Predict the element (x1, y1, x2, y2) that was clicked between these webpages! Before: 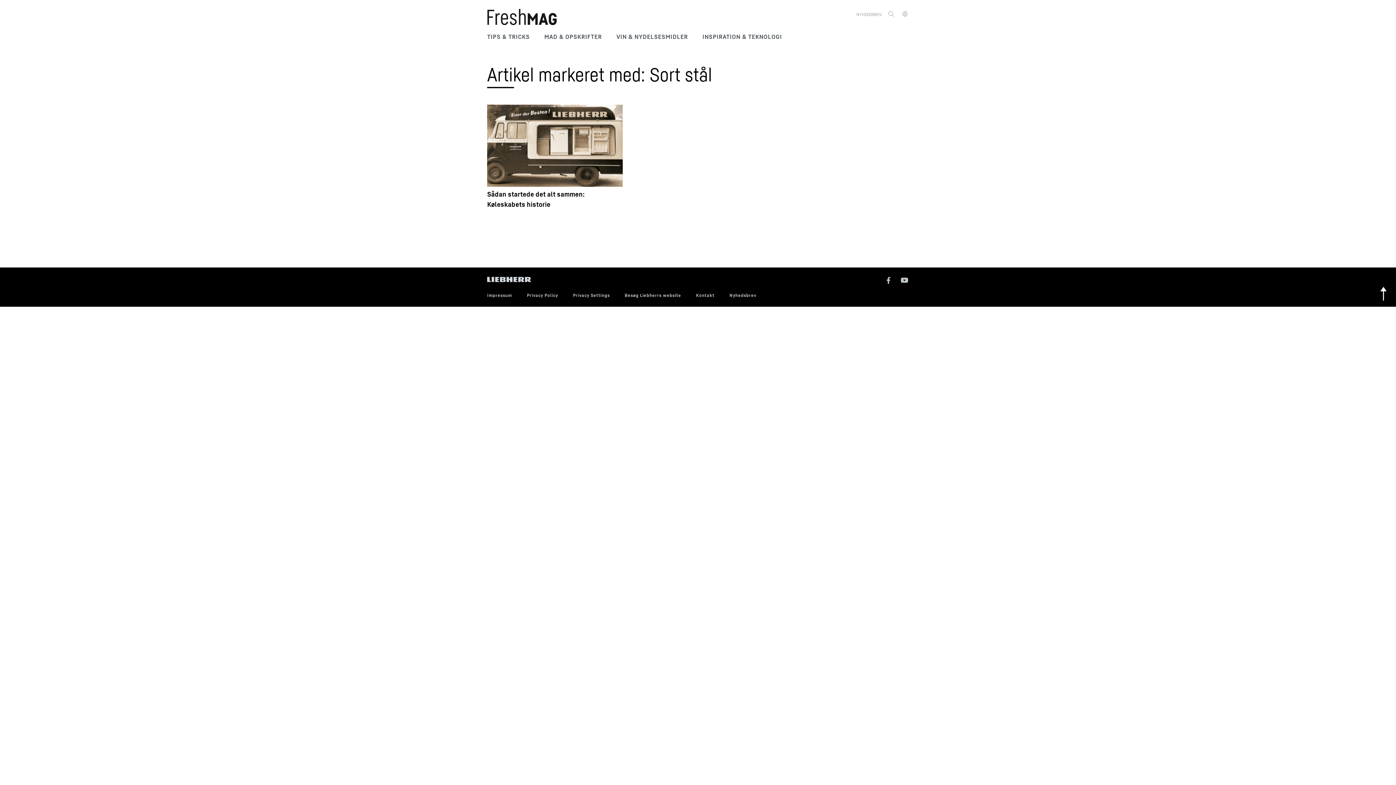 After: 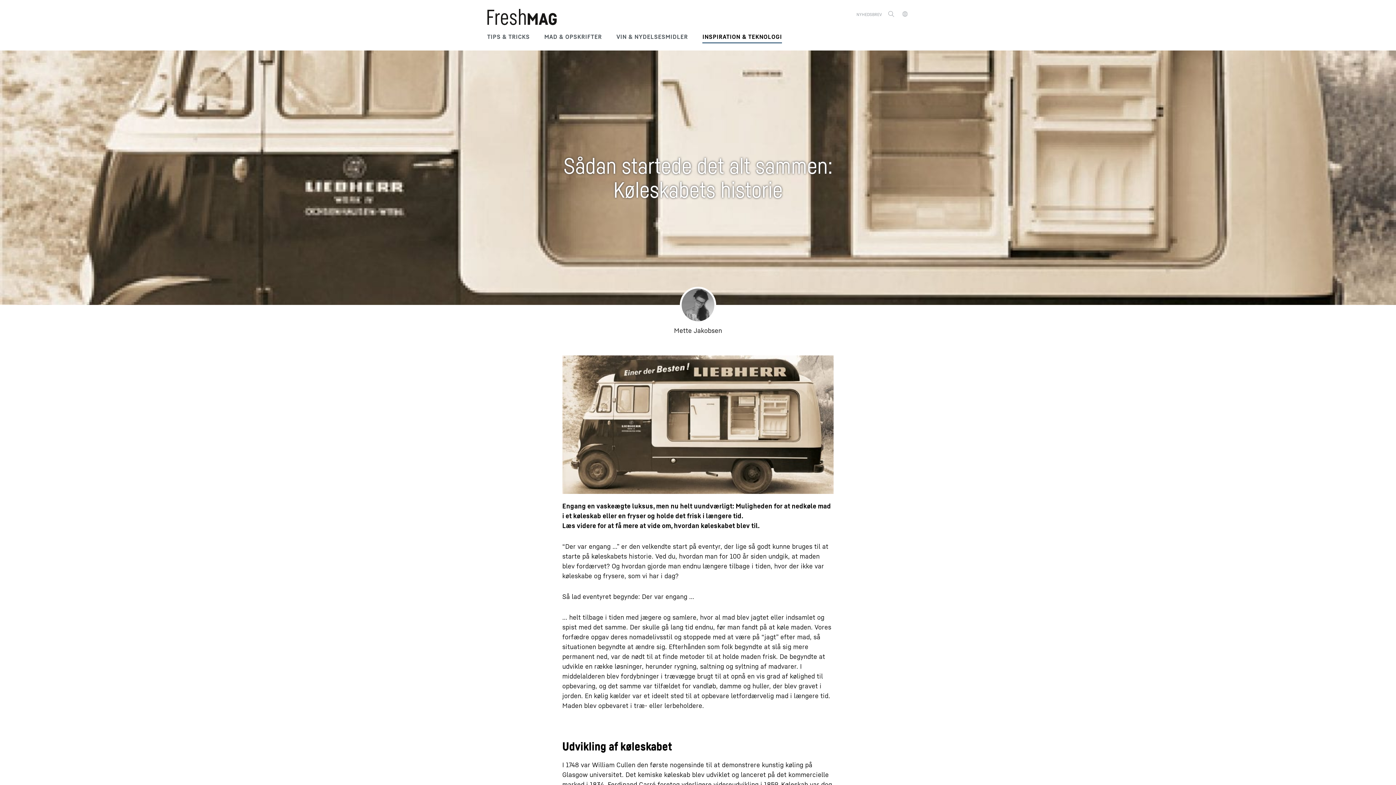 Action: bbox: (487, 104, 623, 186)